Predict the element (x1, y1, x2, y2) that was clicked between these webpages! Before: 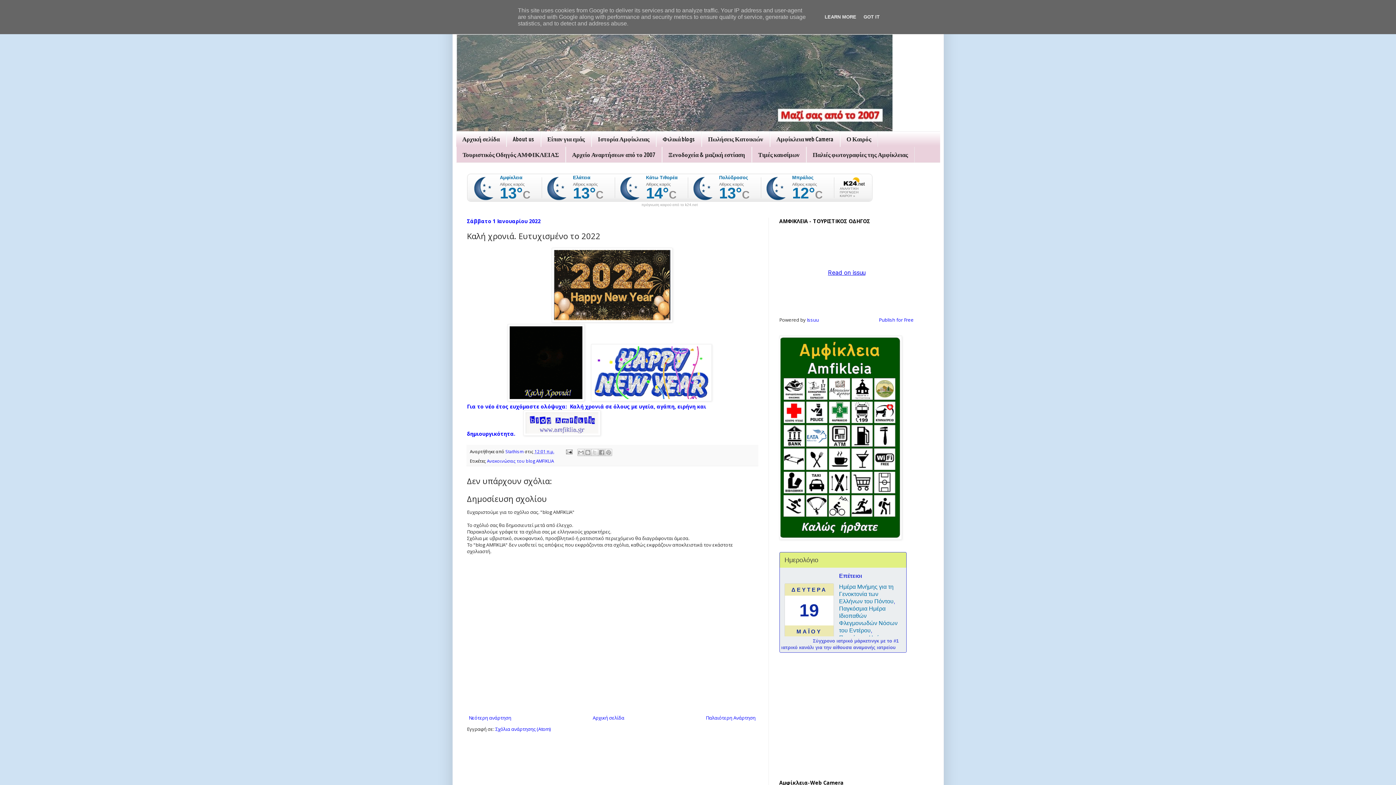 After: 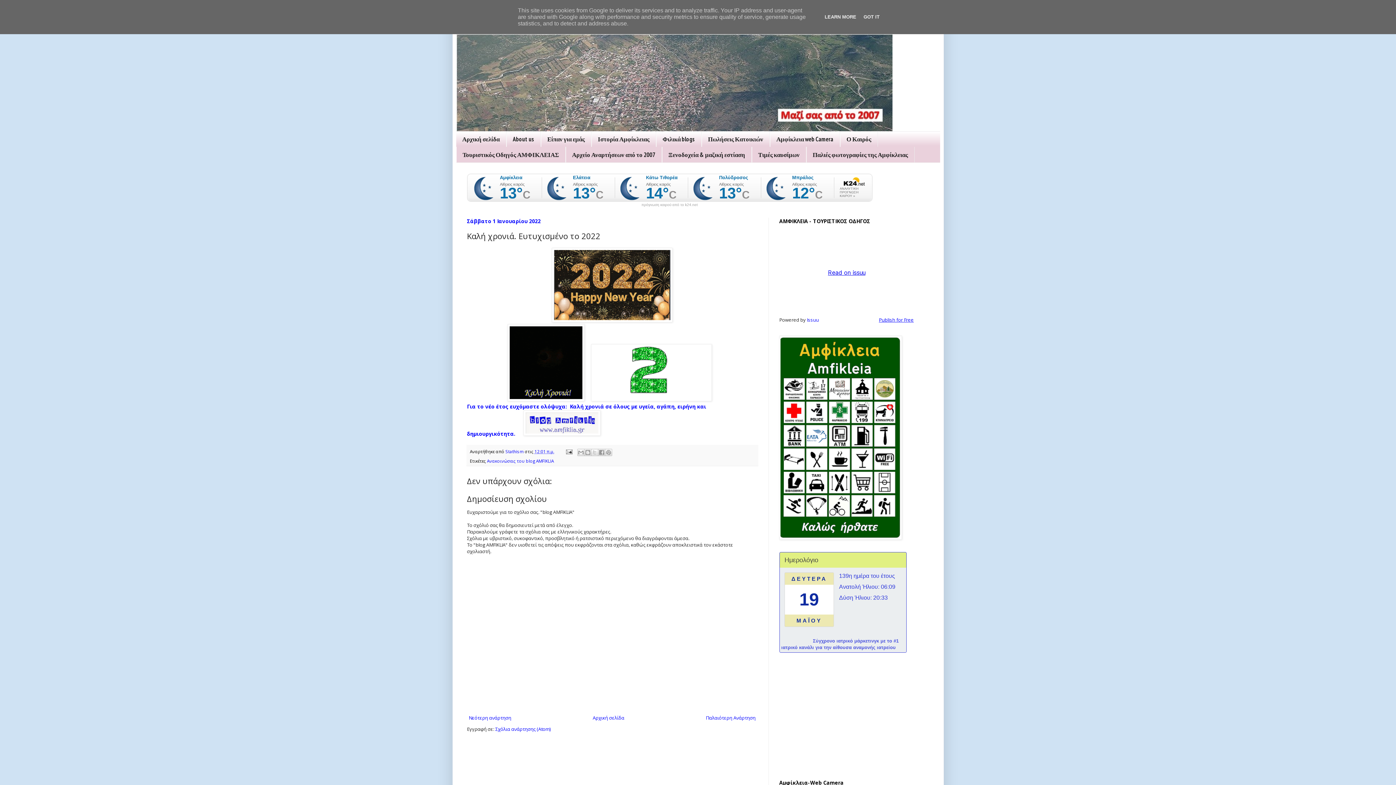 Action: bbox: (879, 316, 914, 323) label: Publish for Free